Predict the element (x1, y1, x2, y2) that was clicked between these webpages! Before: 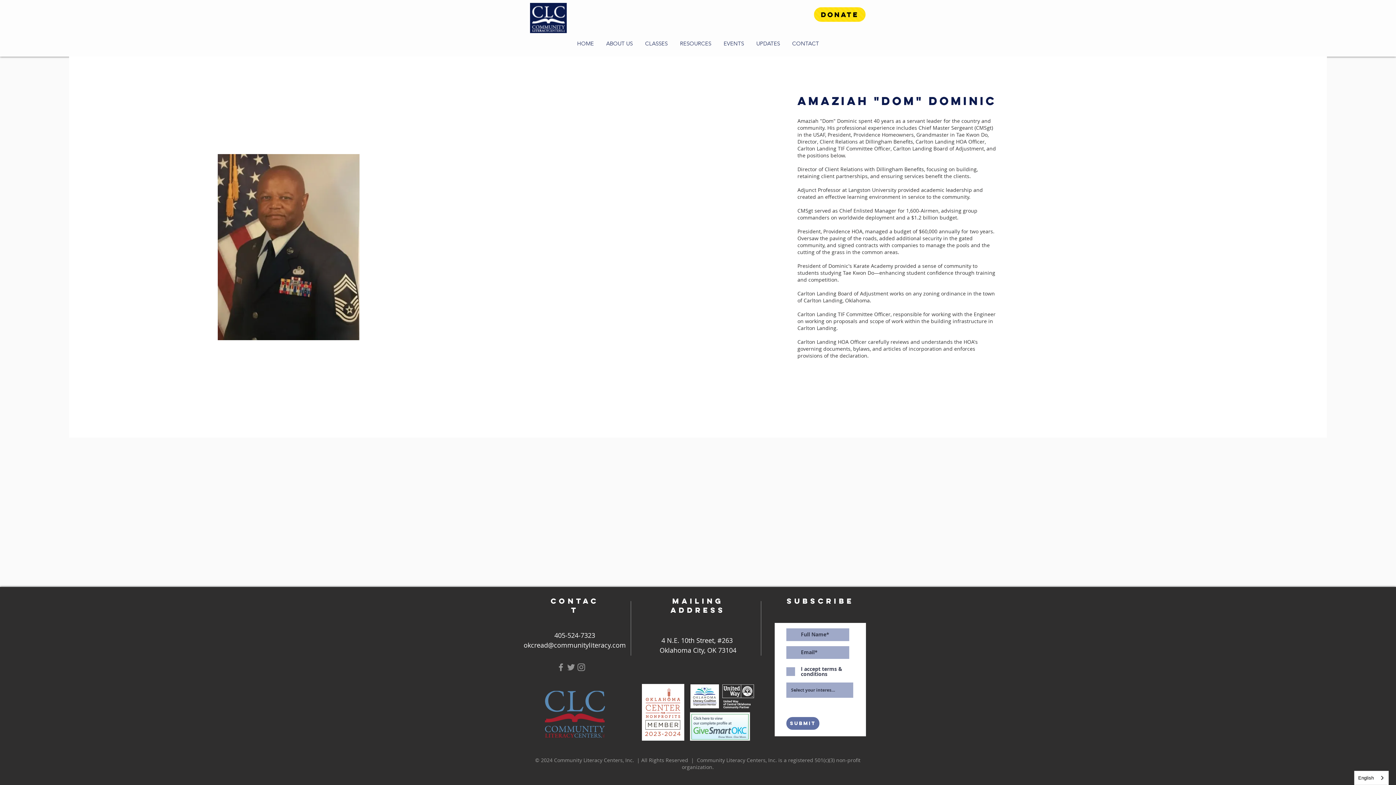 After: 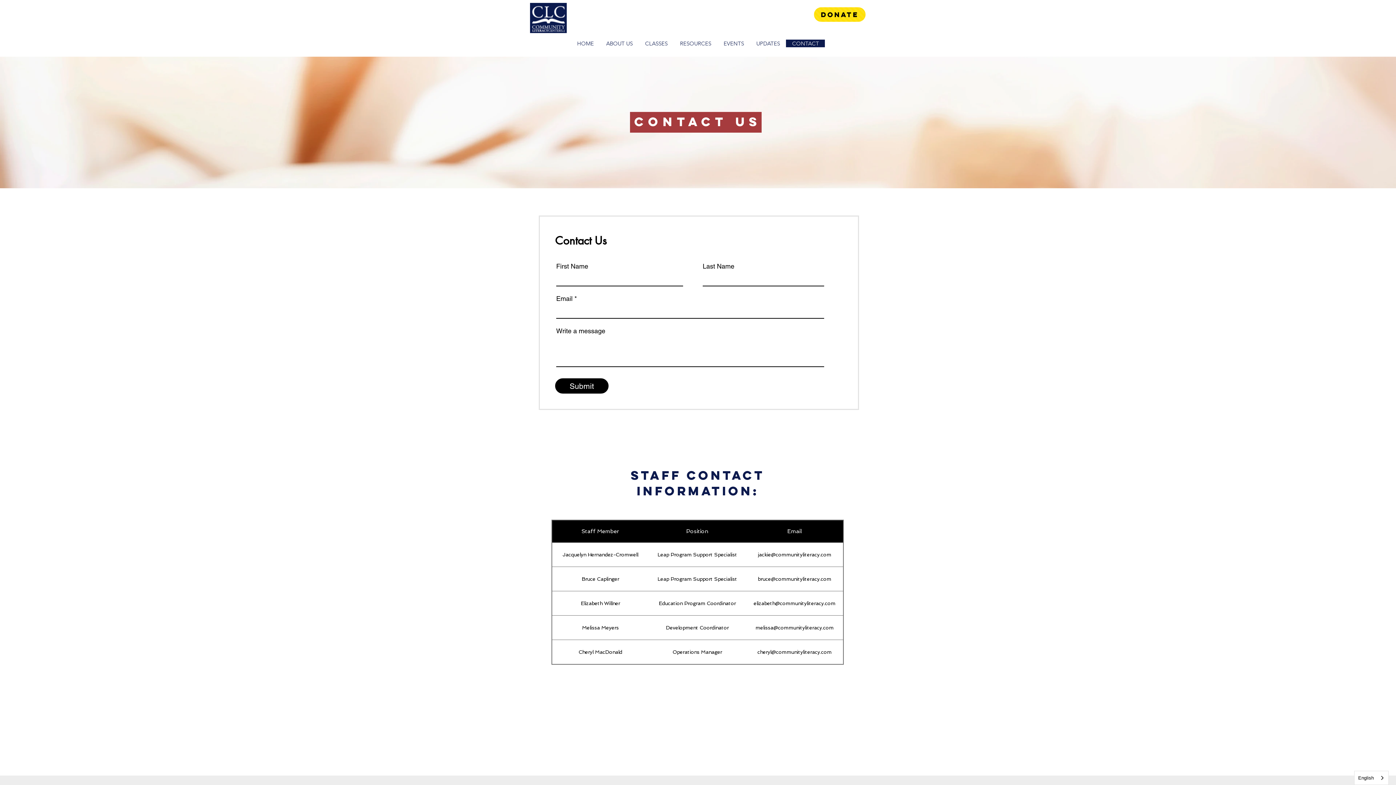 Action: bbox: (786, 39, 825, 47) label: CONTACT